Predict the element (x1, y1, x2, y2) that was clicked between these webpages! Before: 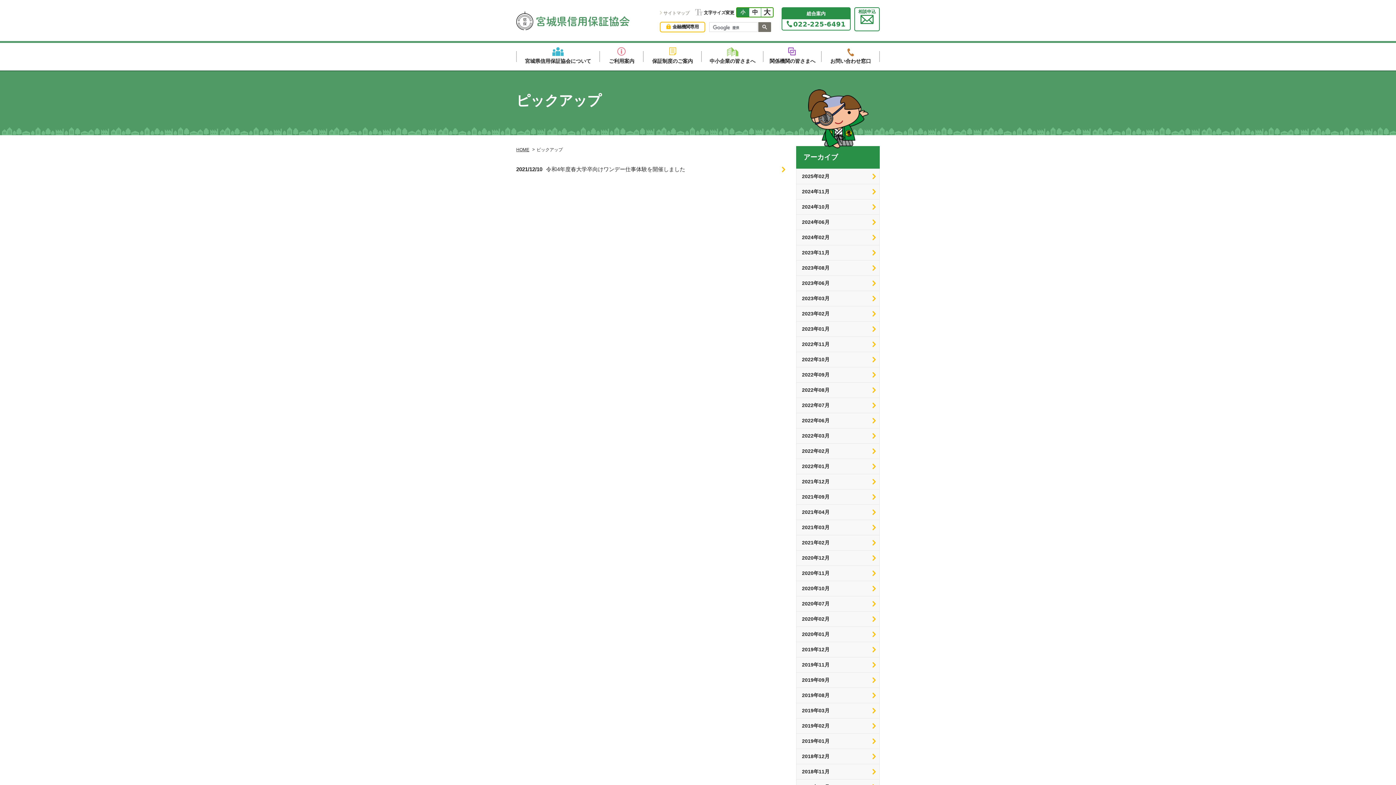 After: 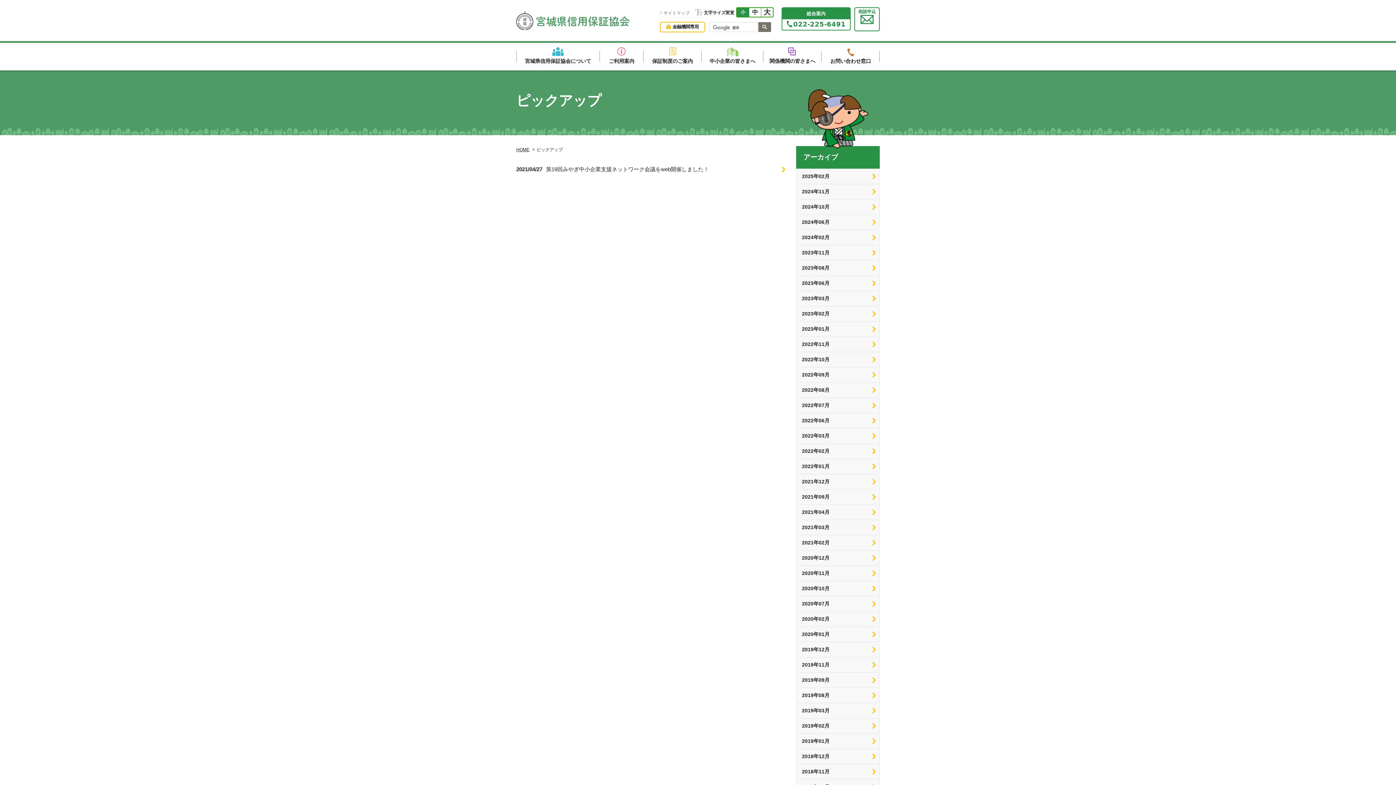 Action: bbox: (796, 505, 879, 520) label: 2021年04月